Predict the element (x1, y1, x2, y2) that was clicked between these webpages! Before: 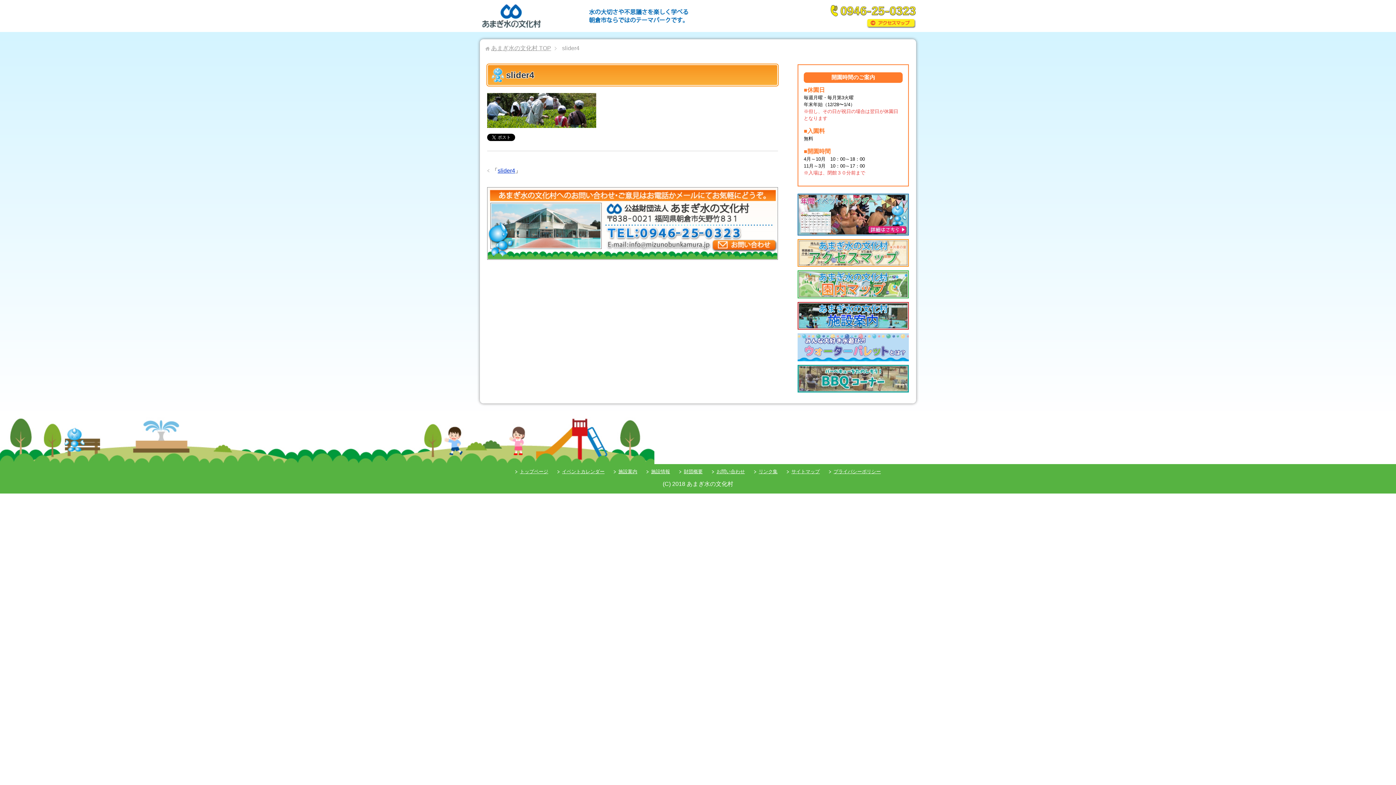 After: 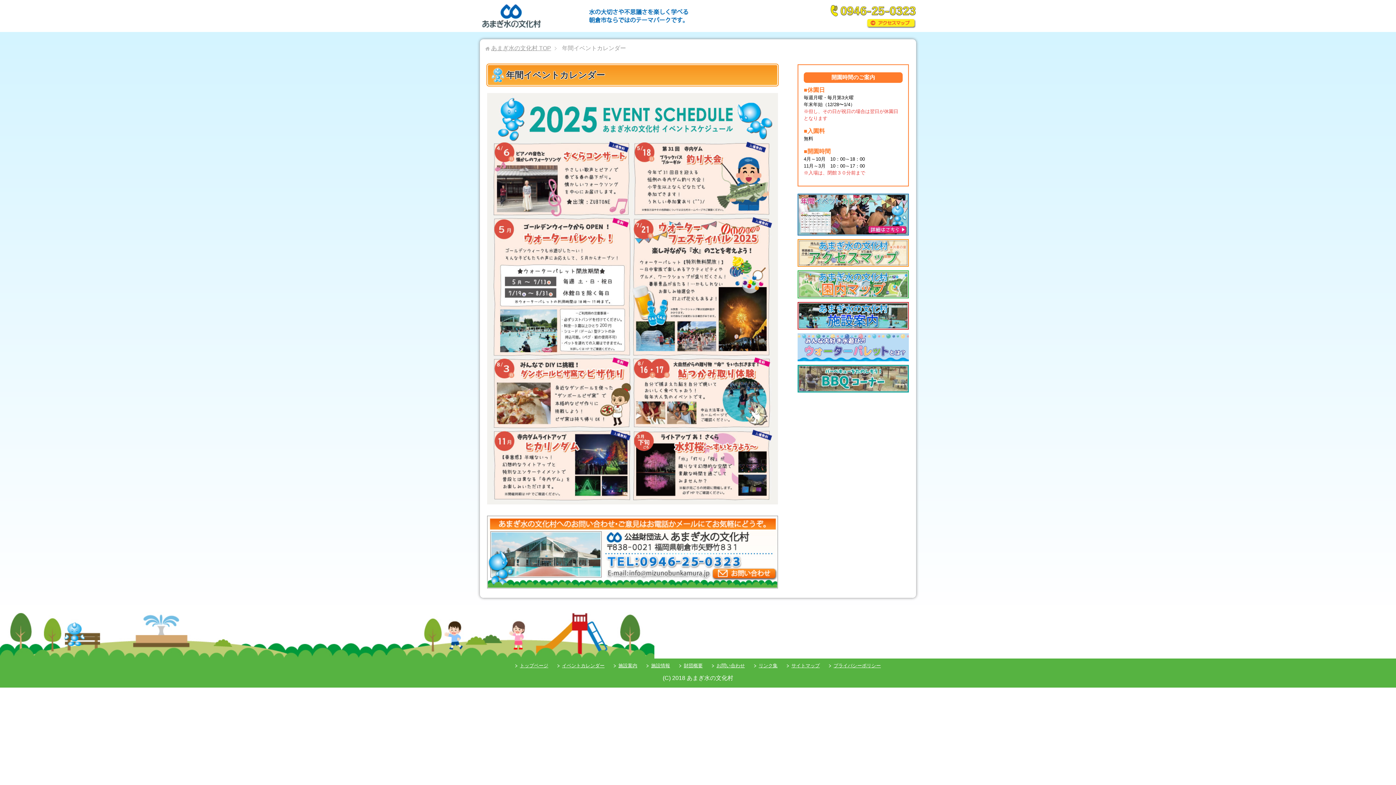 Action: bbox: (797, 229, 909, 235)